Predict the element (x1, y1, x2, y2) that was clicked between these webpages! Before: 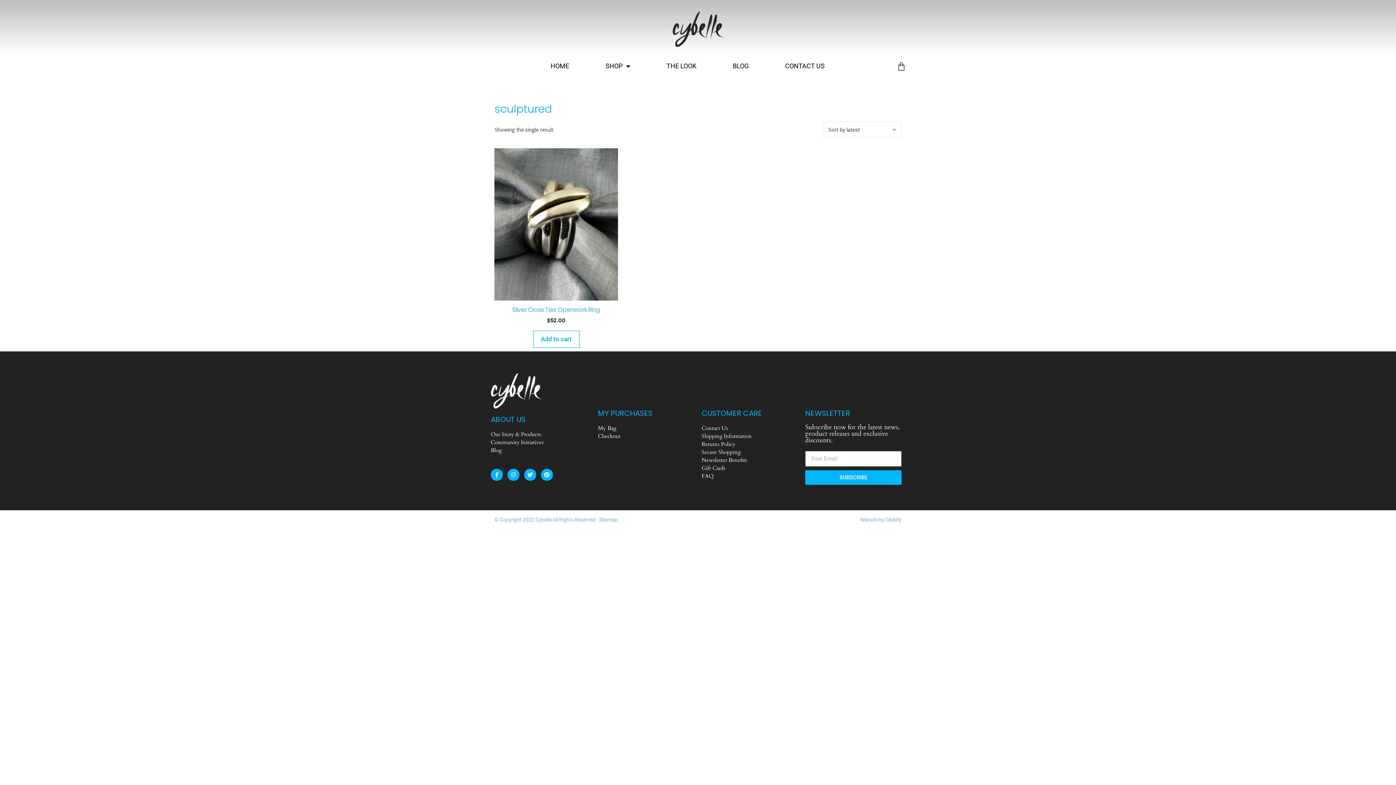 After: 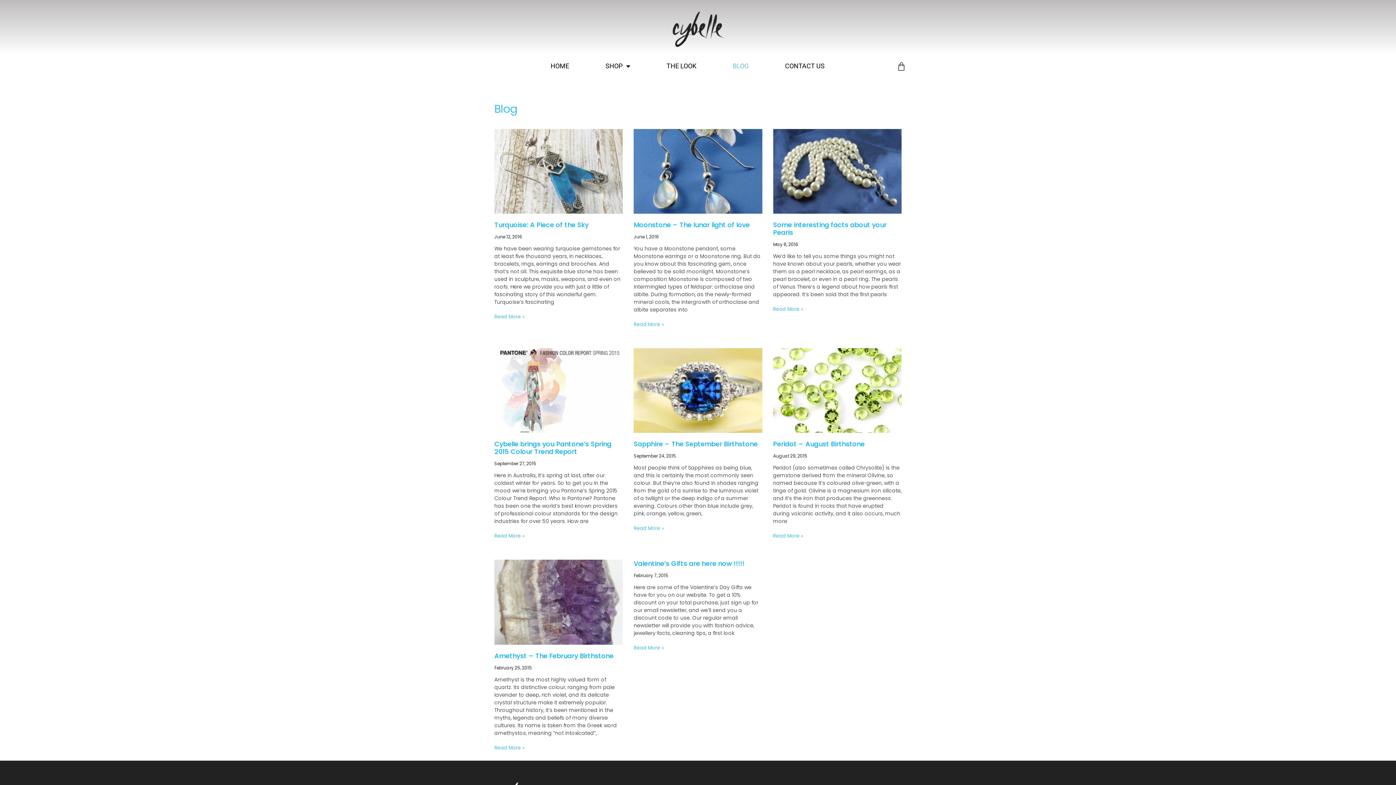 Action: bbox: (490, 446, 594, 454) label: Blog